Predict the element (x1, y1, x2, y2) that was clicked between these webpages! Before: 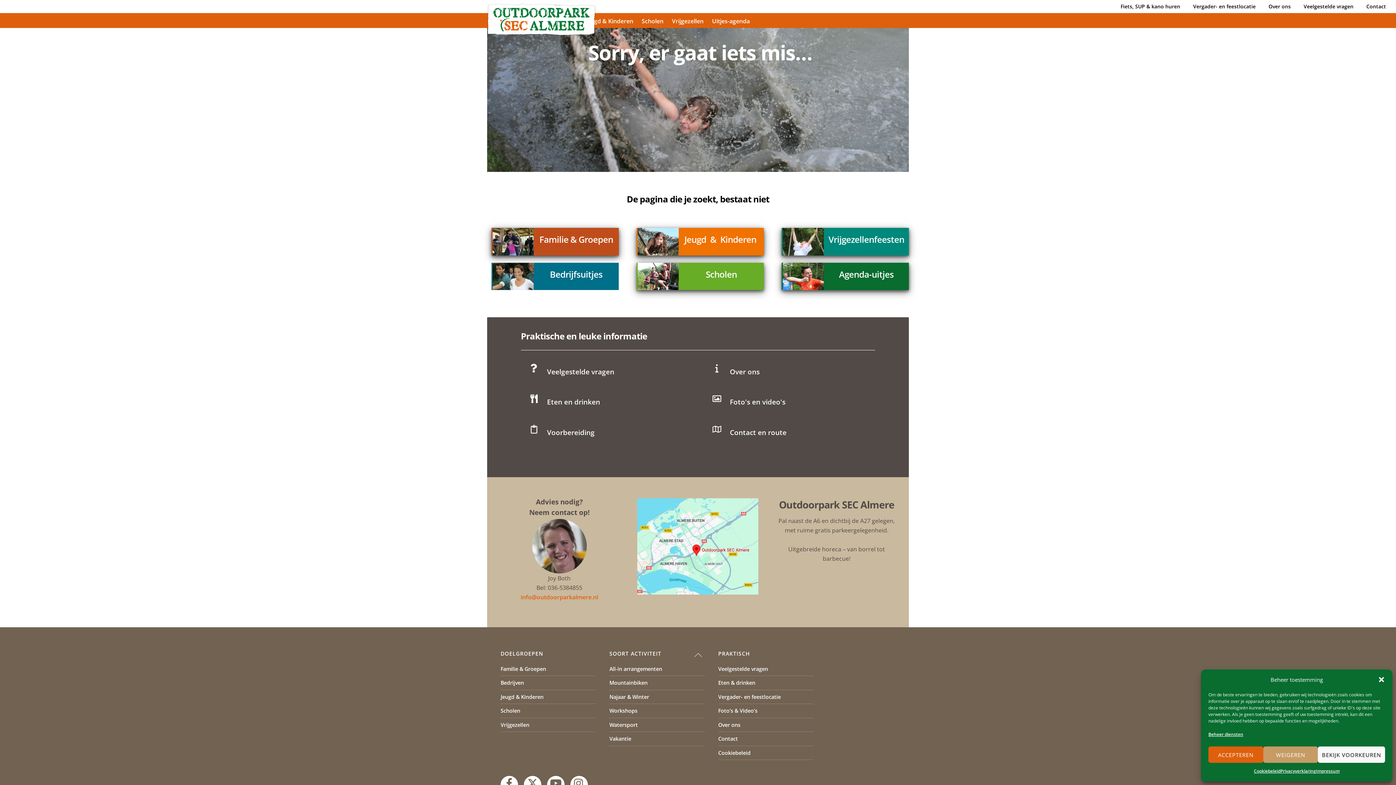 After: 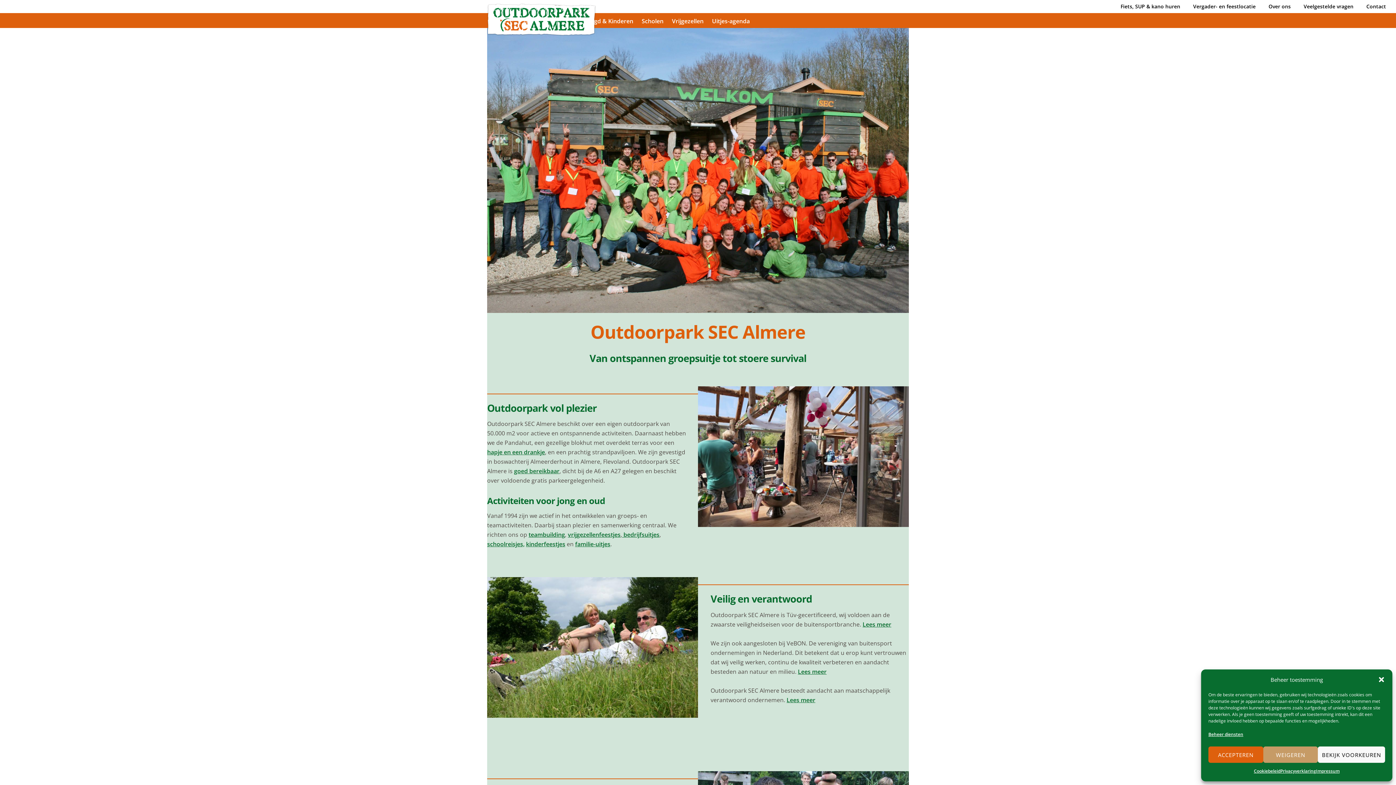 Action: bbox: (718, 721, 740, 728) label: Over ons